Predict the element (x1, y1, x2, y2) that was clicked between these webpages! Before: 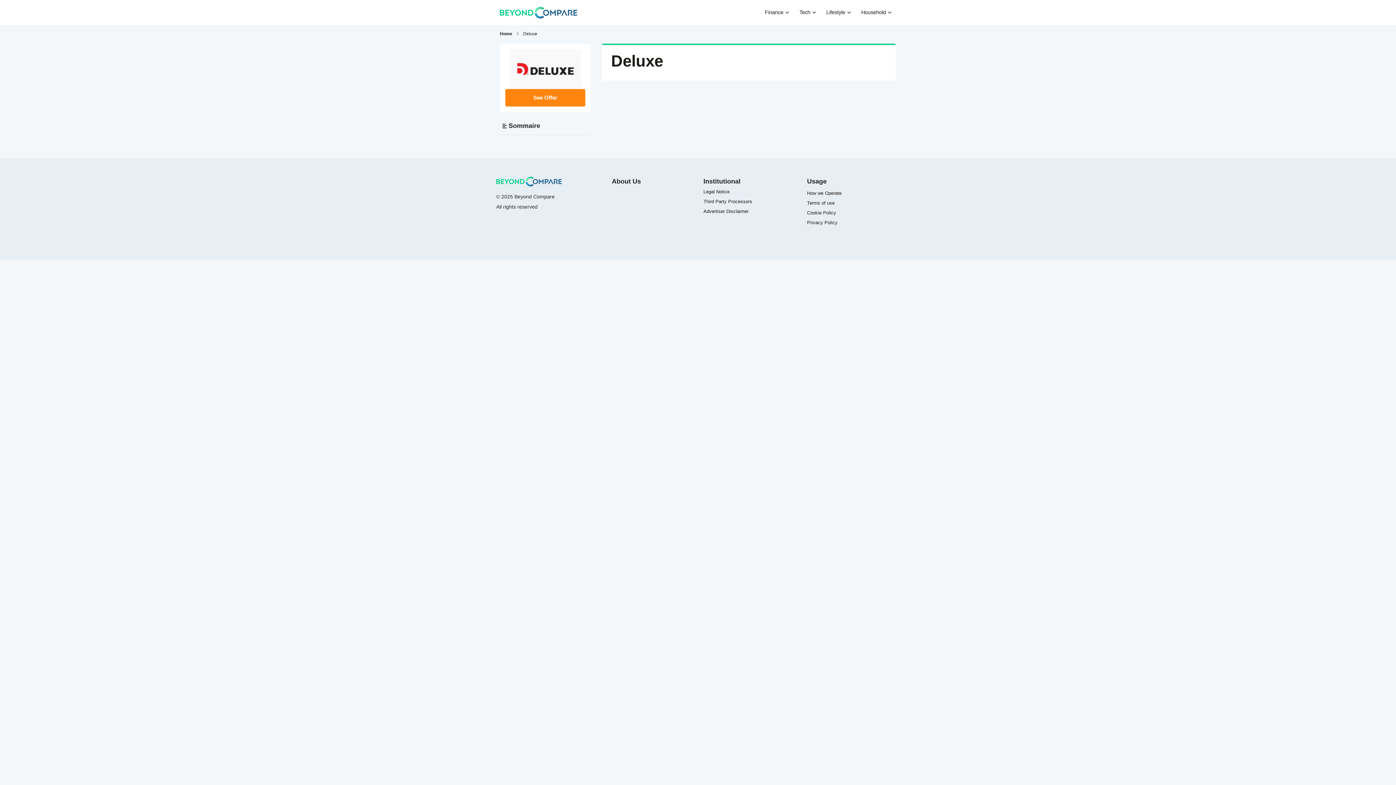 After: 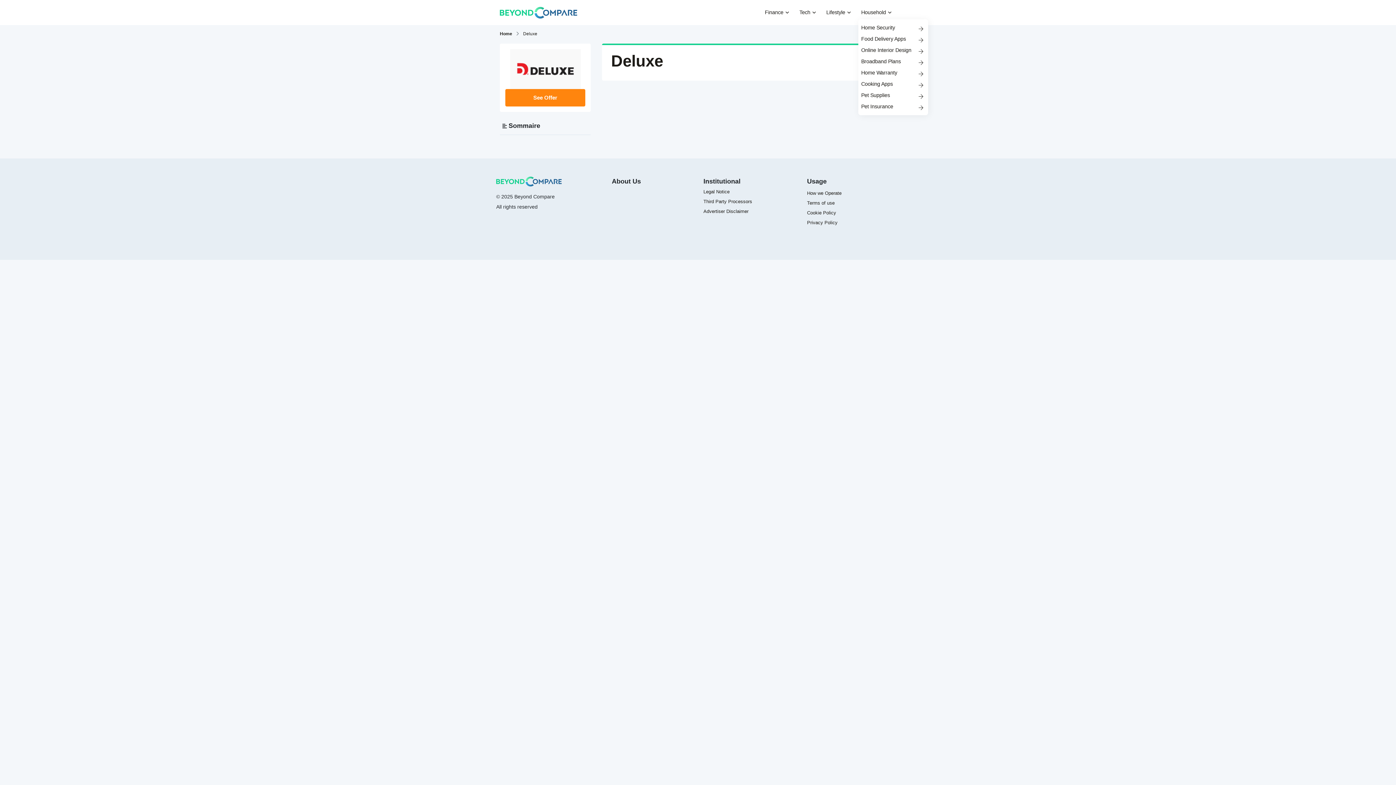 Action: label: Household bbox: (858, 5, 893, 19)